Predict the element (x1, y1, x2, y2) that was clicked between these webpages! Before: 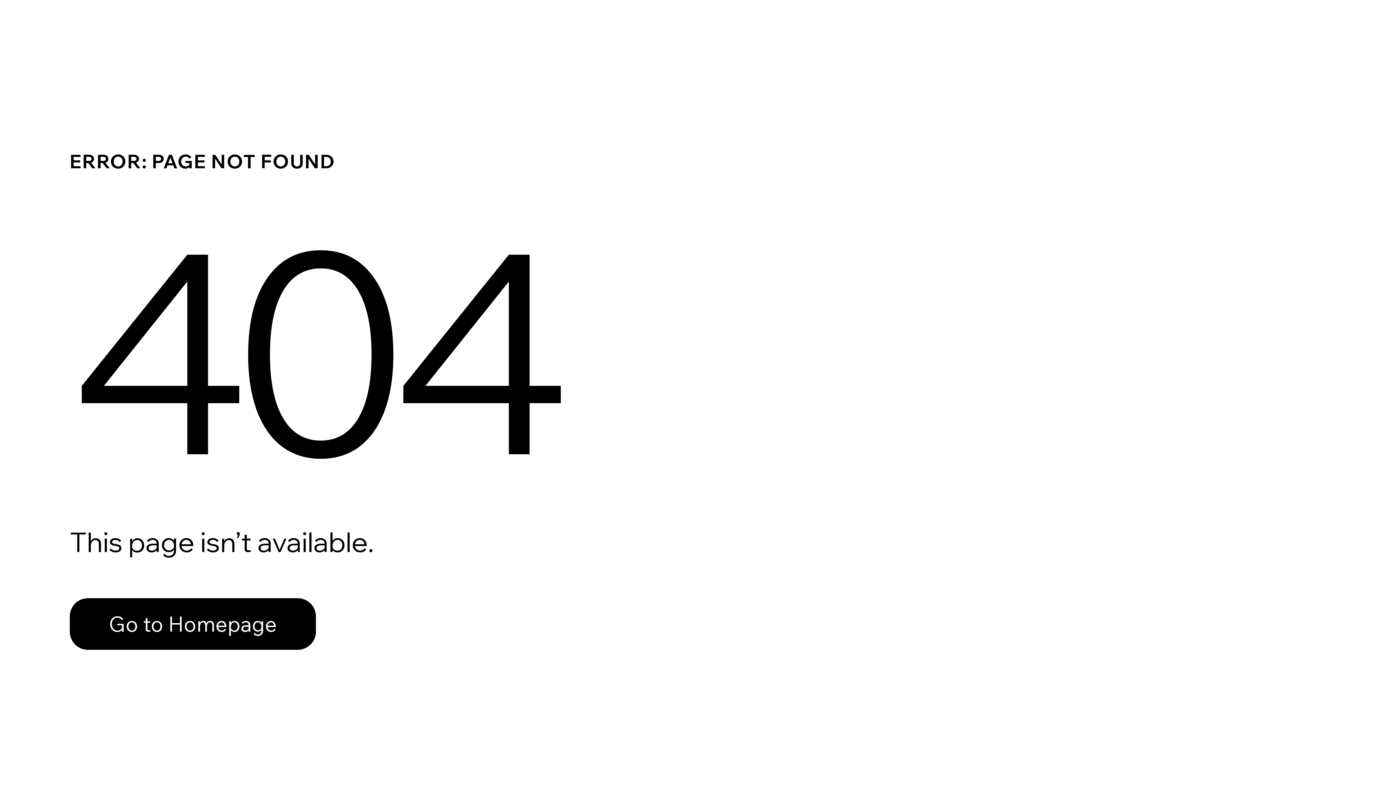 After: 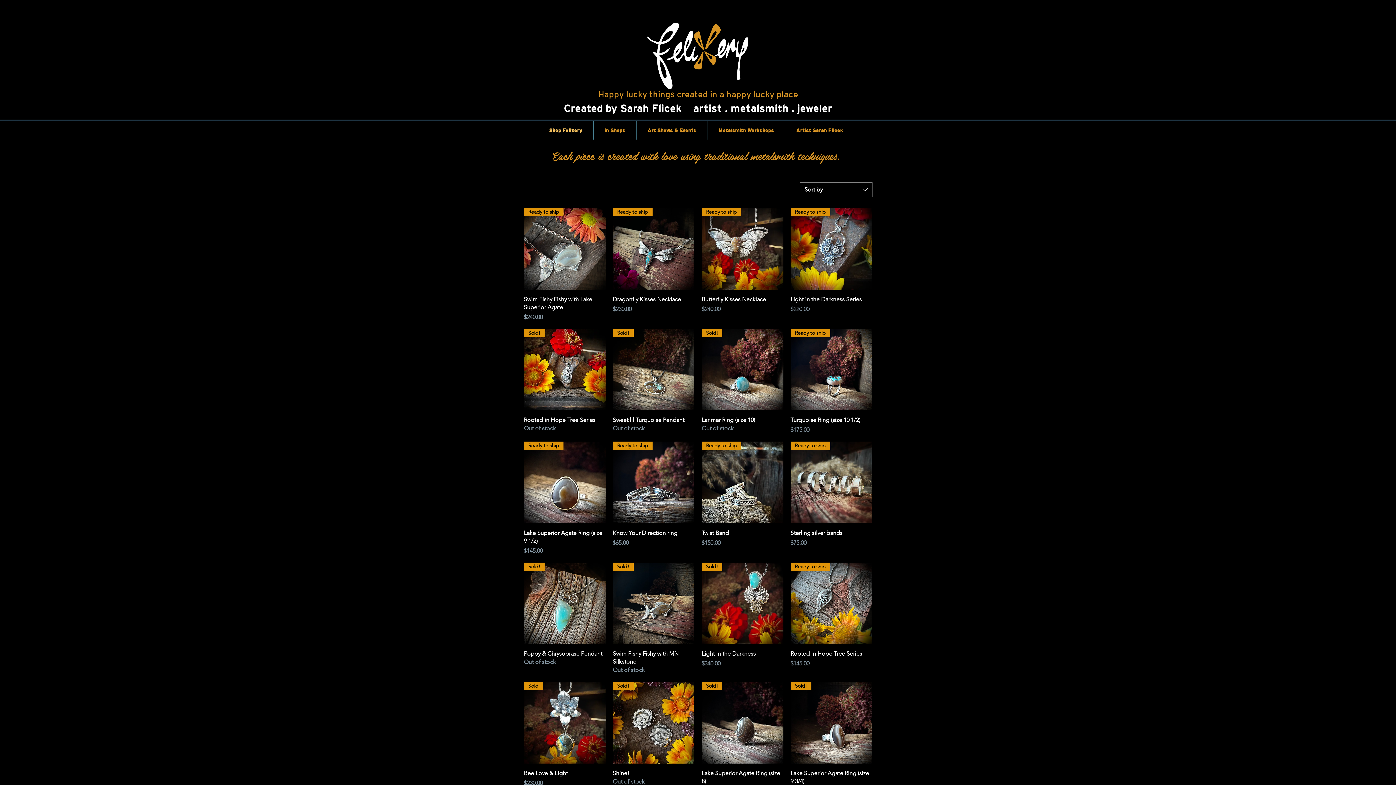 Action: label: Go to Homepage bbox: (69, 582, 768, 659)